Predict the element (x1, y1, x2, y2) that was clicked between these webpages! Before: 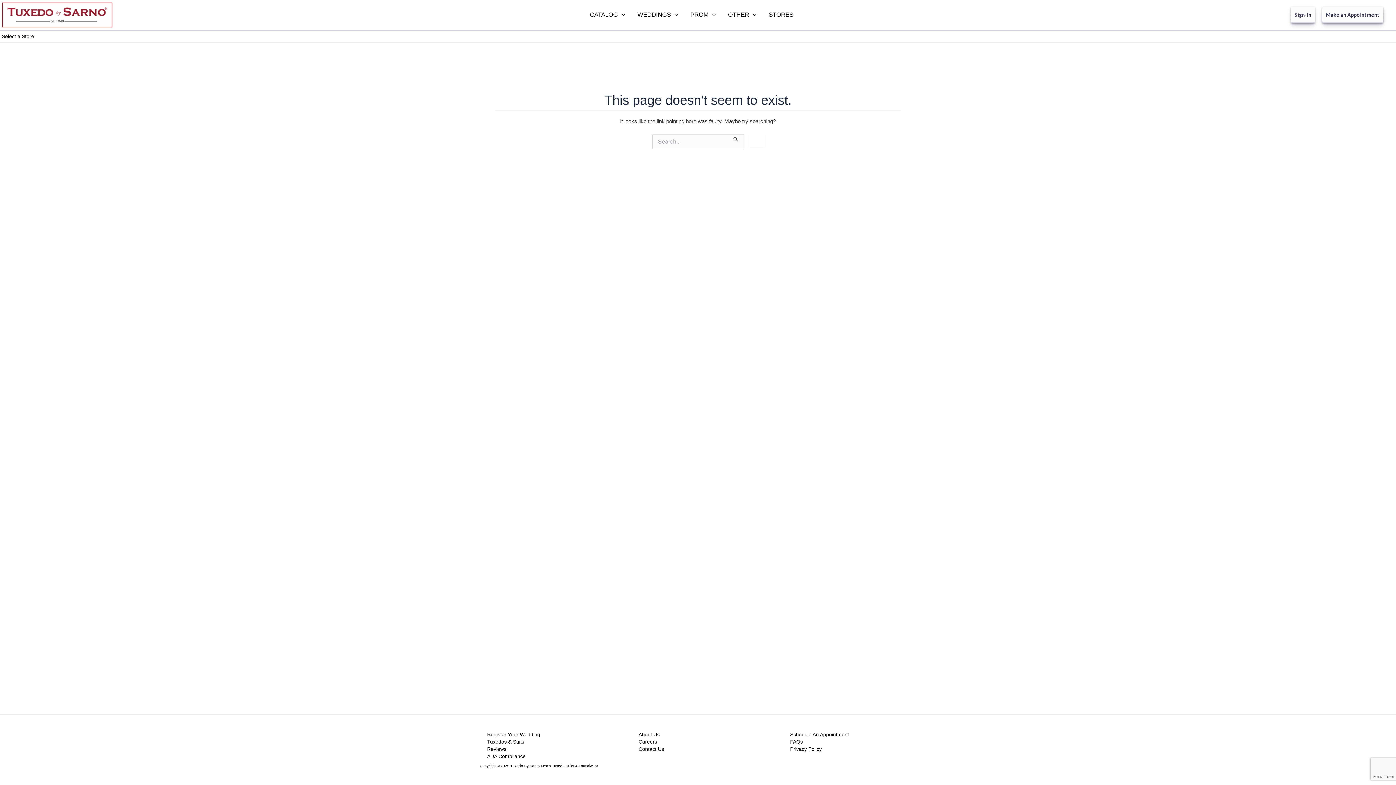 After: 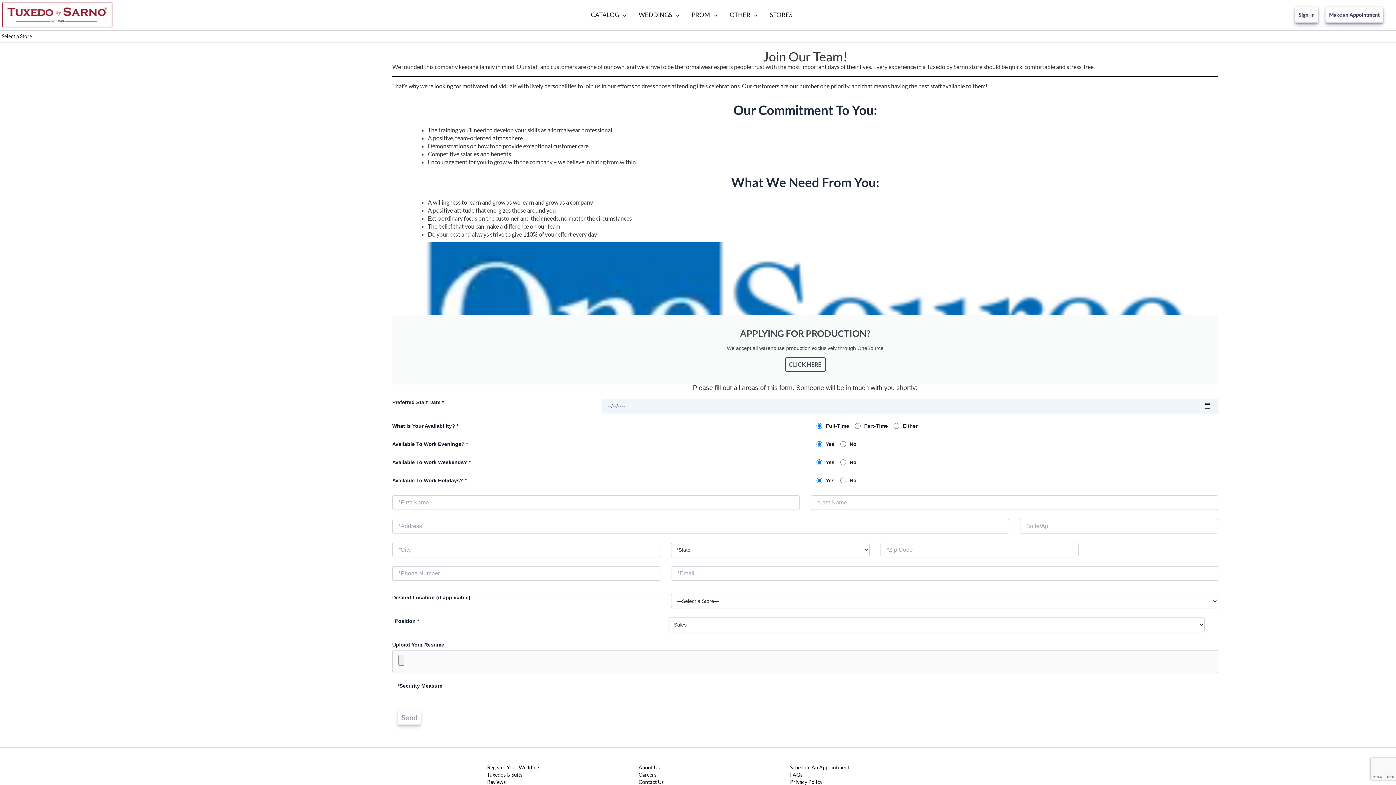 Action: label: Careers bbox: (638, 739, 657, 745)